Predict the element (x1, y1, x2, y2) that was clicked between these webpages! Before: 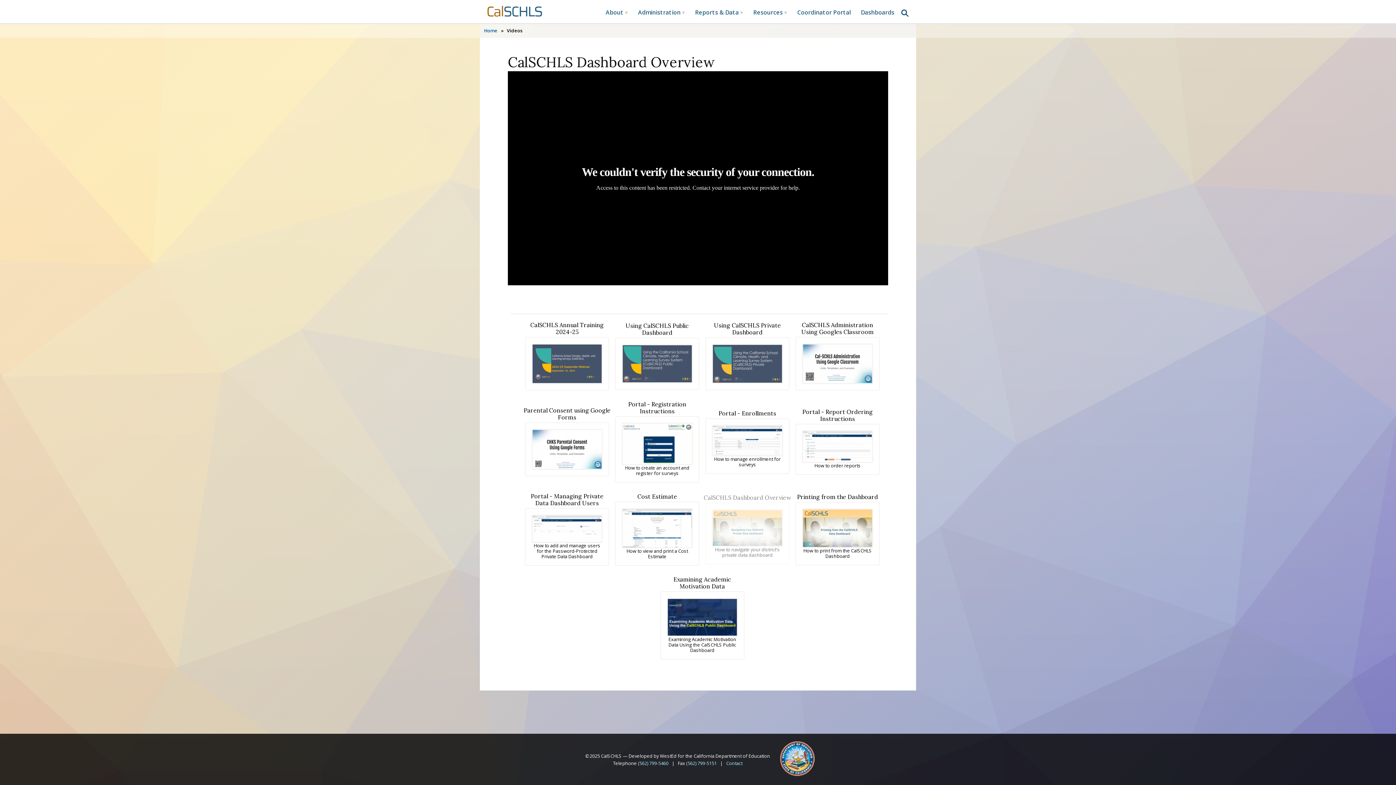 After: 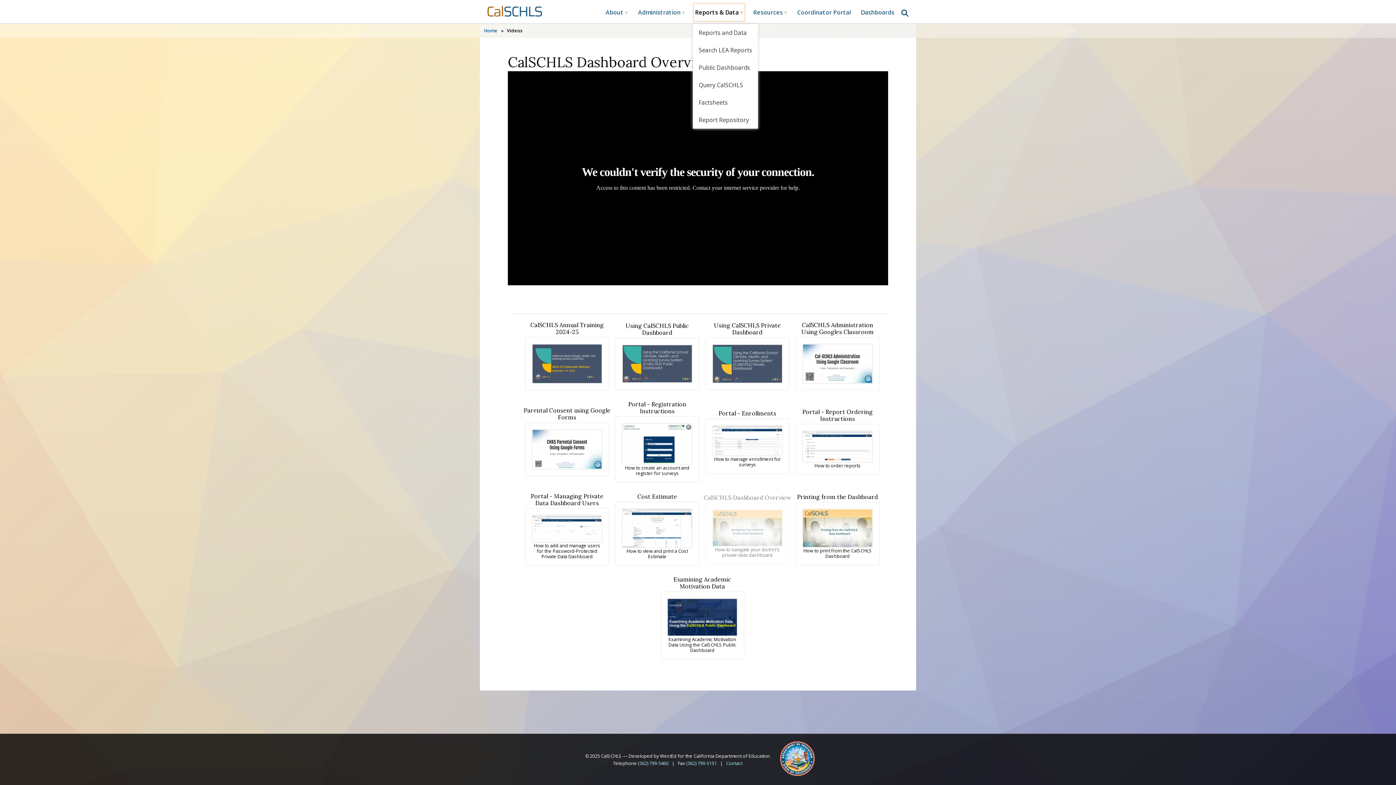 Action: label: Reports & Data bbox: (693, 2, 745, 21)